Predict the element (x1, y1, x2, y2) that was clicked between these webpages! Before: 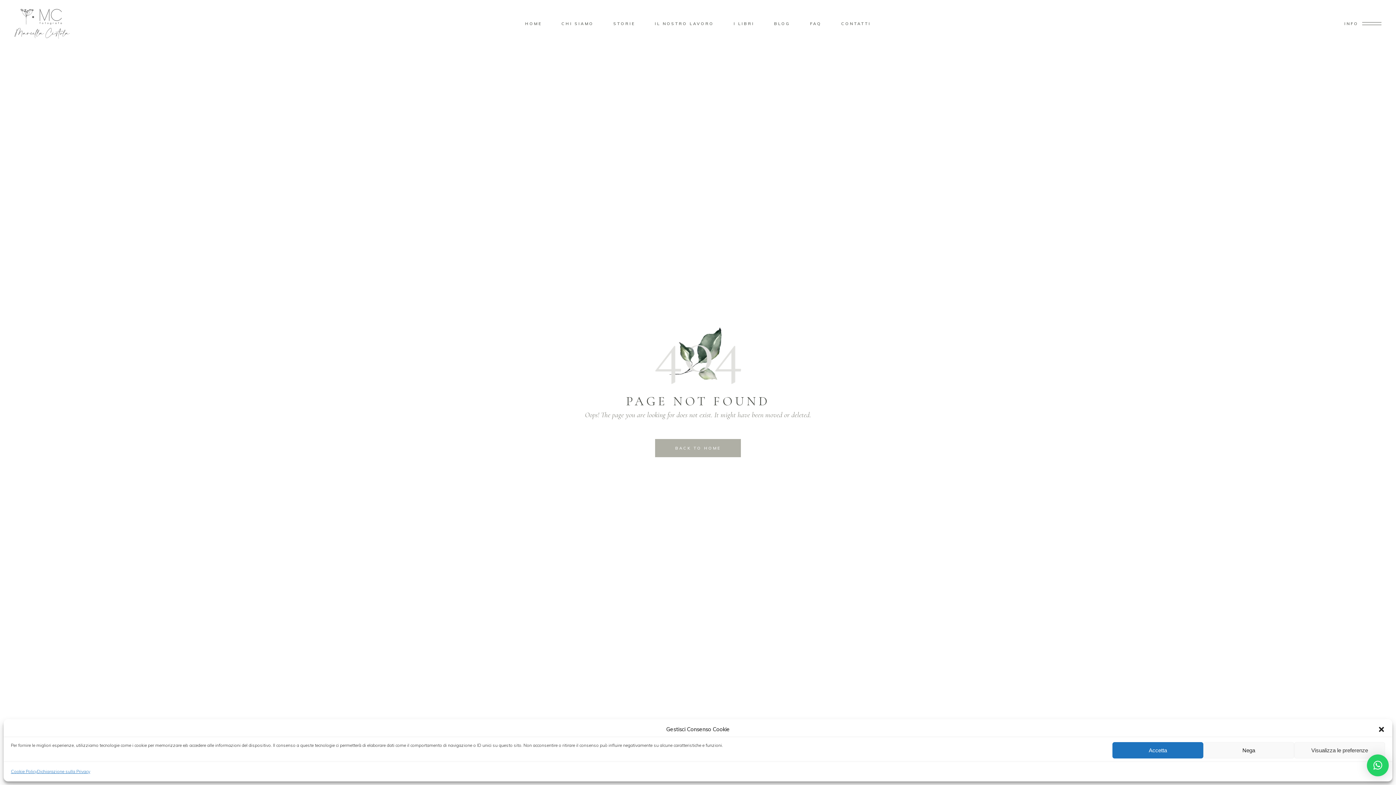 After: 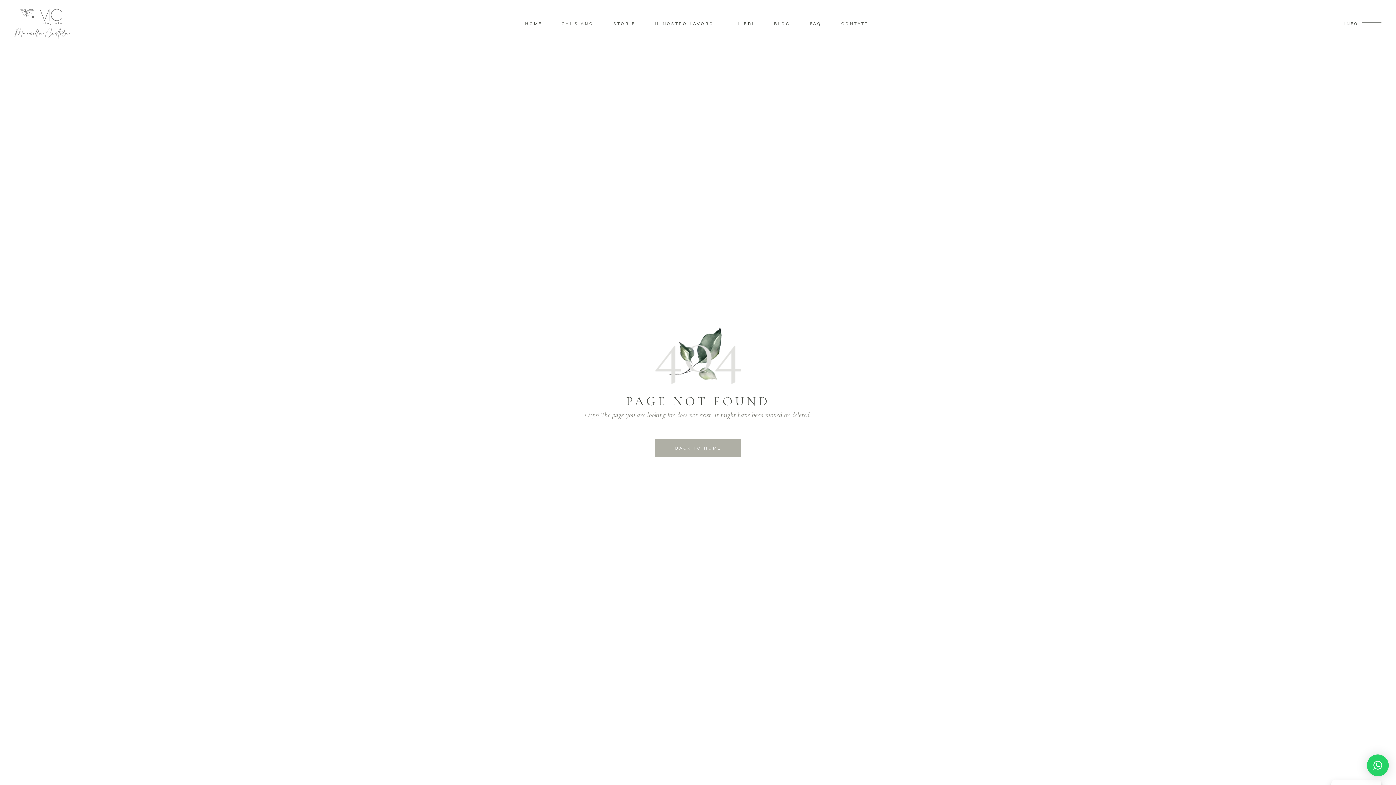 Action: bbox: (1112, 742, 1203, 758) label: Accetta